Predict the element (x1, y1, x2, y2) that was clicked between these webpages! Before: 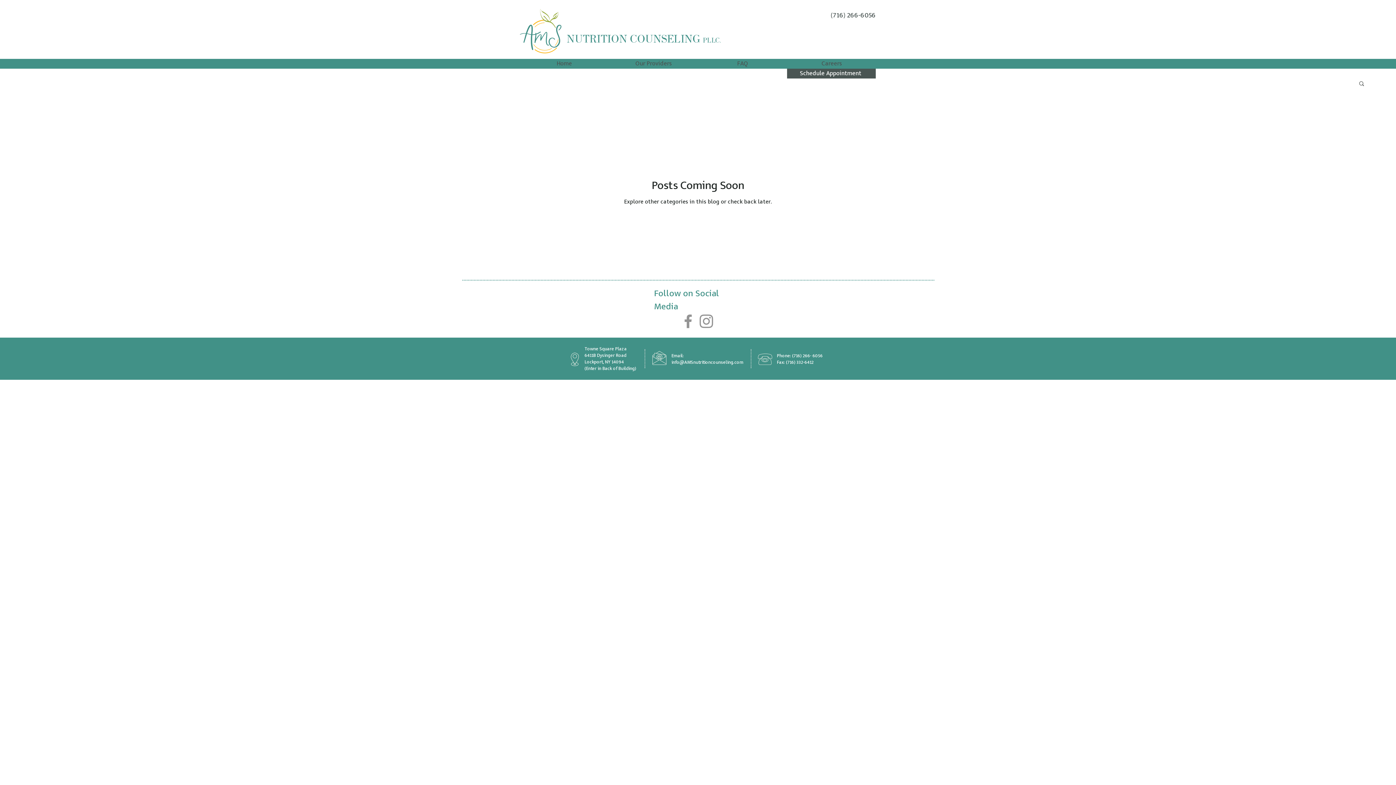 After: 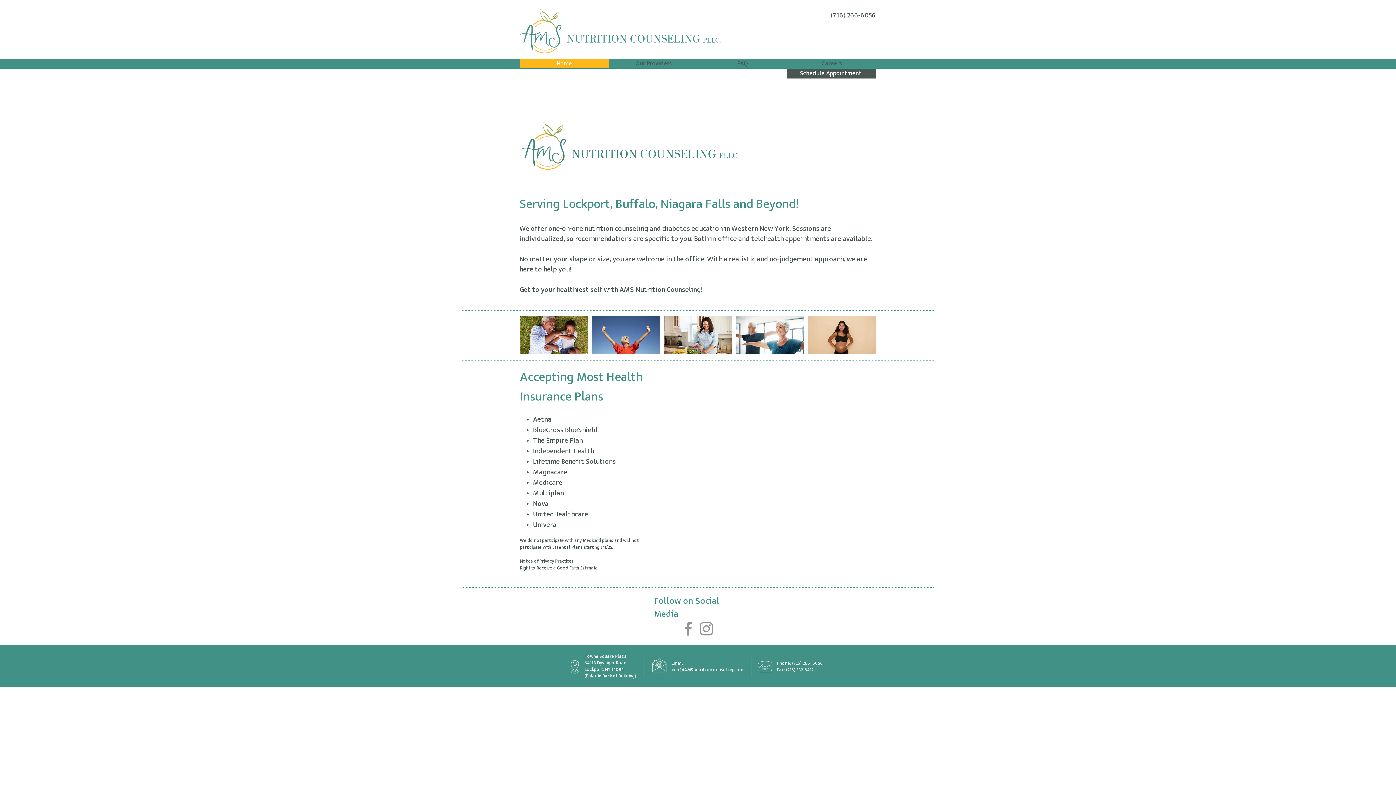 Action: label: Home bbox: (520, 59, 609, 68)